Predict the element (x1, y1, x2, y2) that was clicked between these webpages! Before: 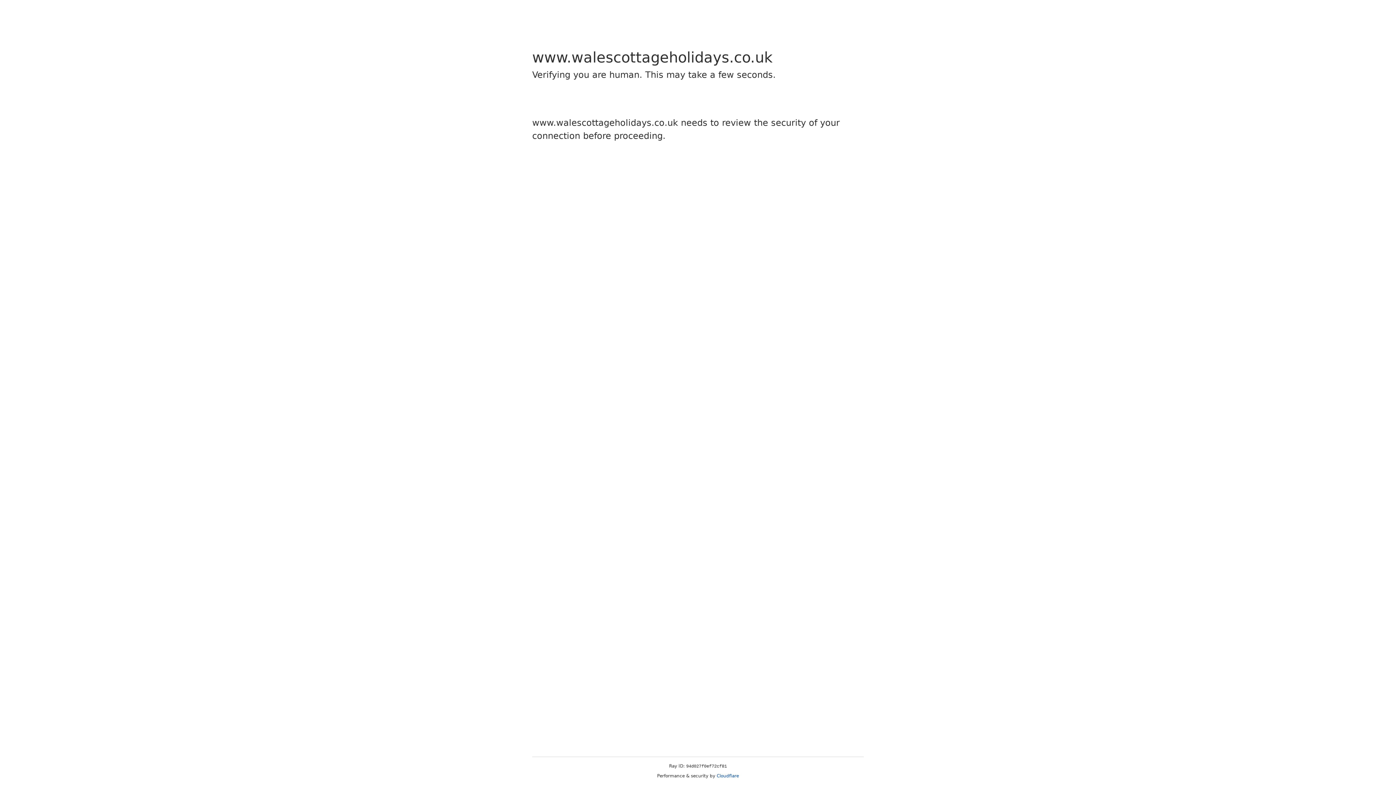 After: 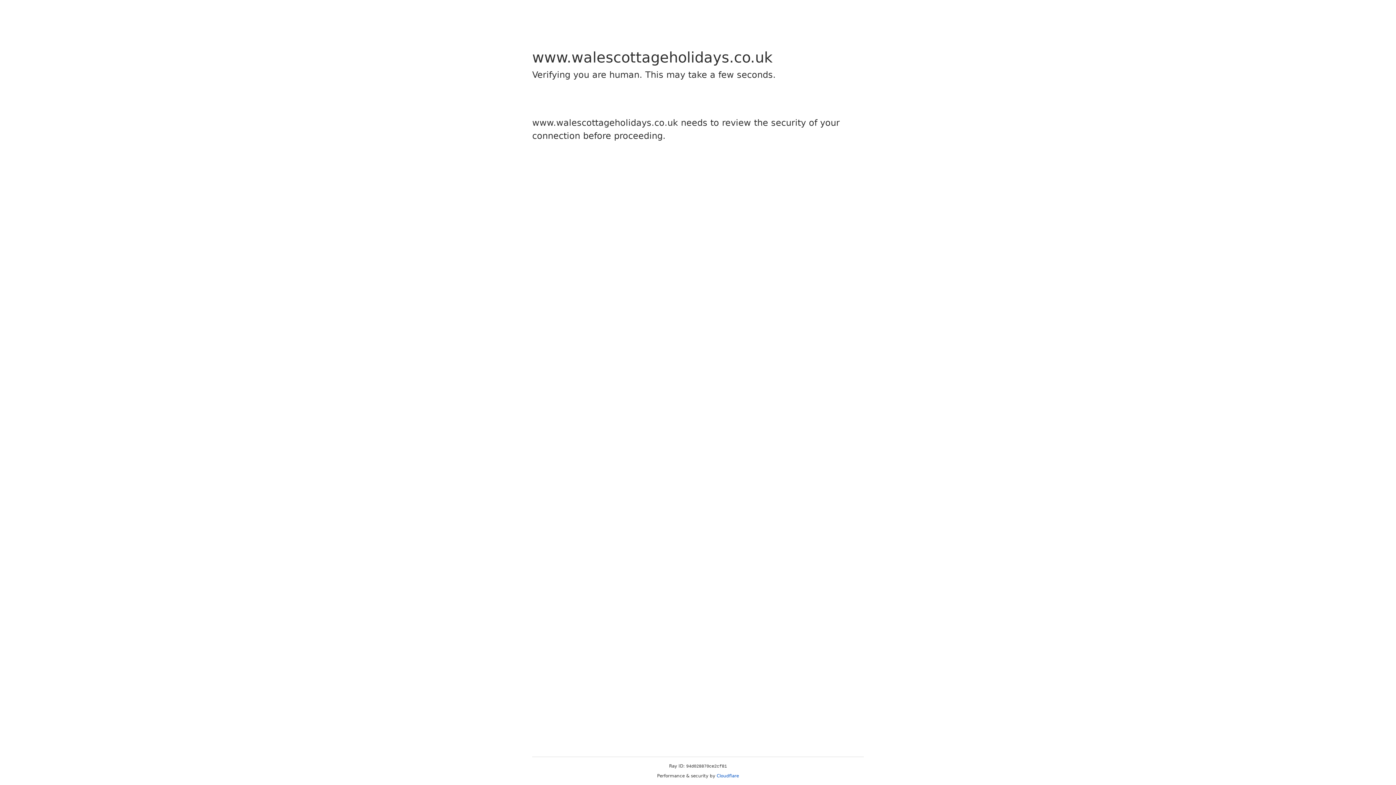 Action: label: Cloudflare bbox: (716, 773, 739, 778)